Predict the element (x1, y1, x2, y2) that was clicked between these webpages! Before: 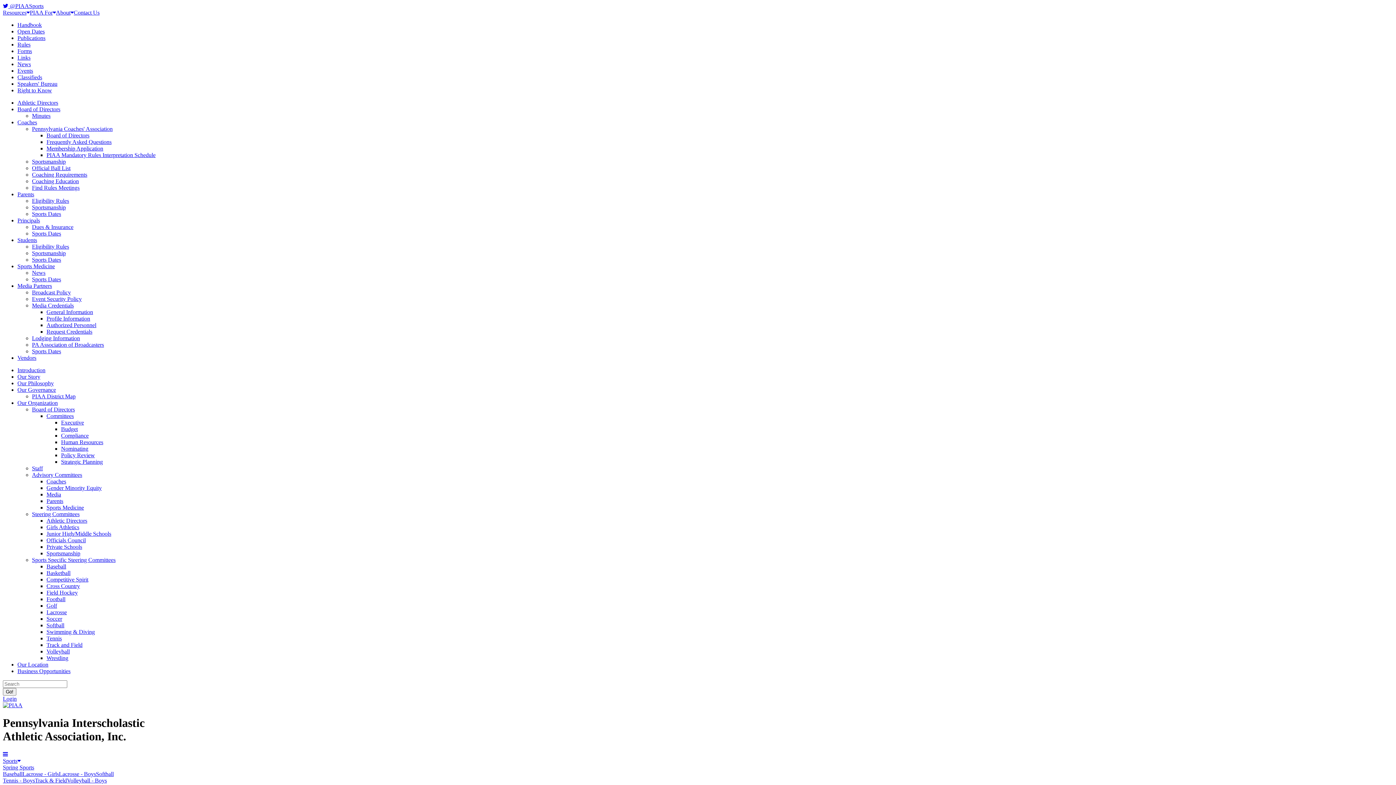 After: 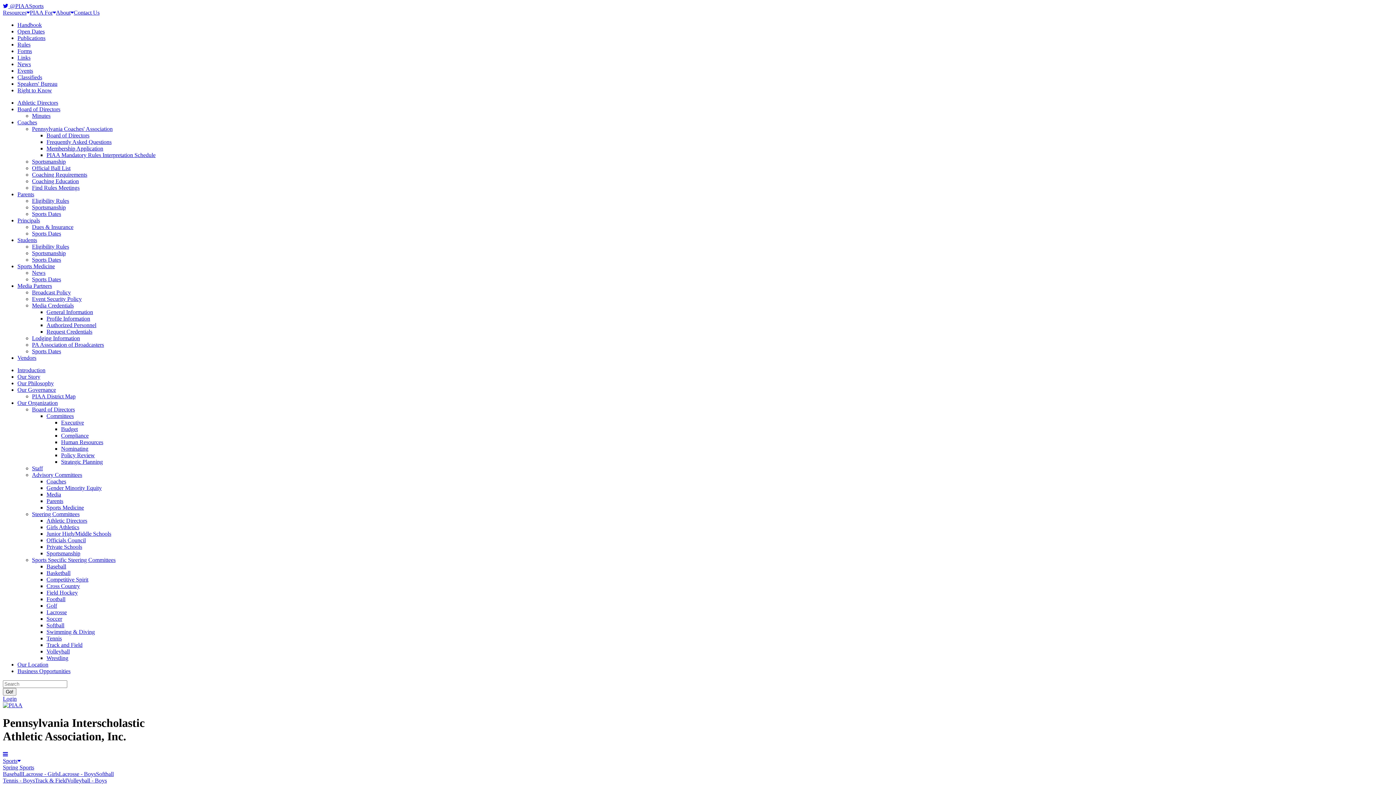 Action: label: Sports Medicine bbox: (46, 504, 84, 510)